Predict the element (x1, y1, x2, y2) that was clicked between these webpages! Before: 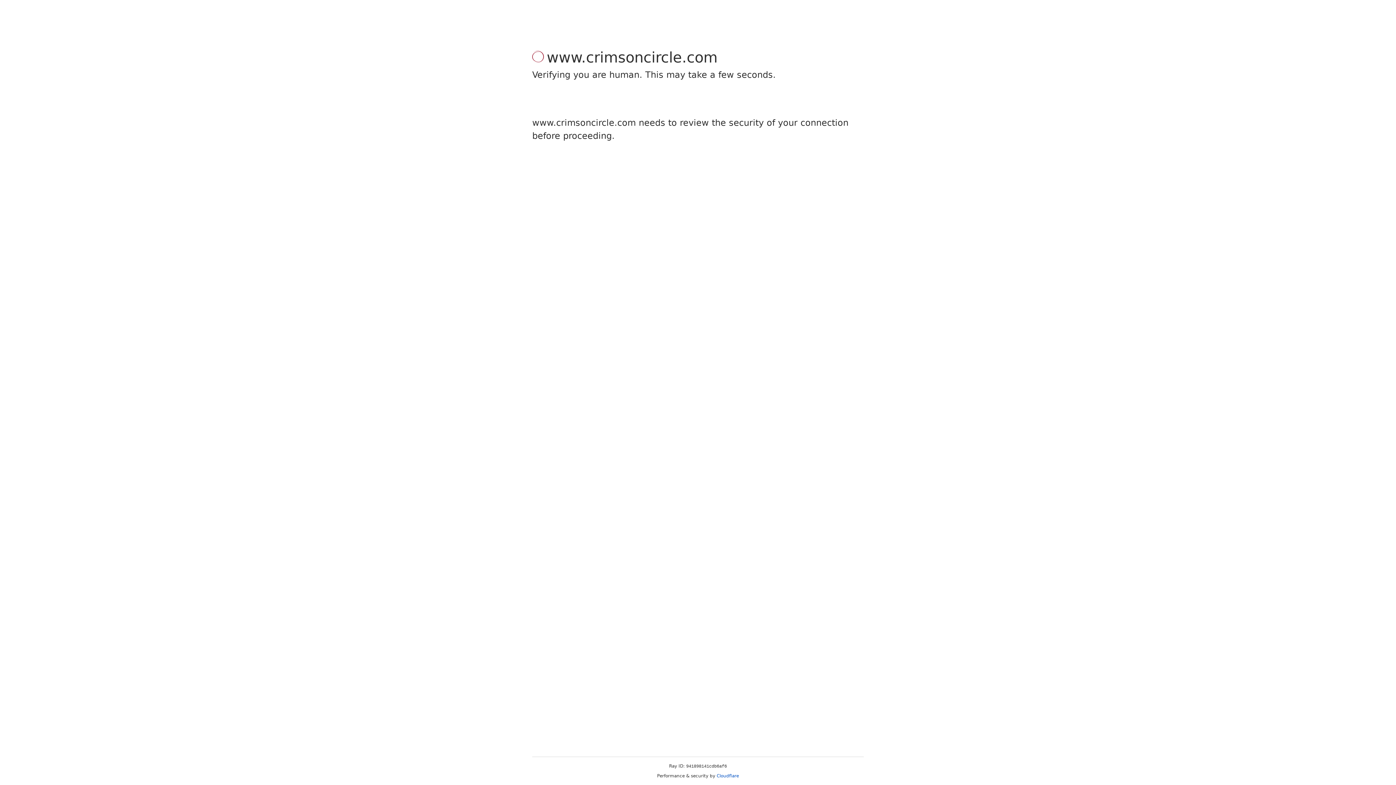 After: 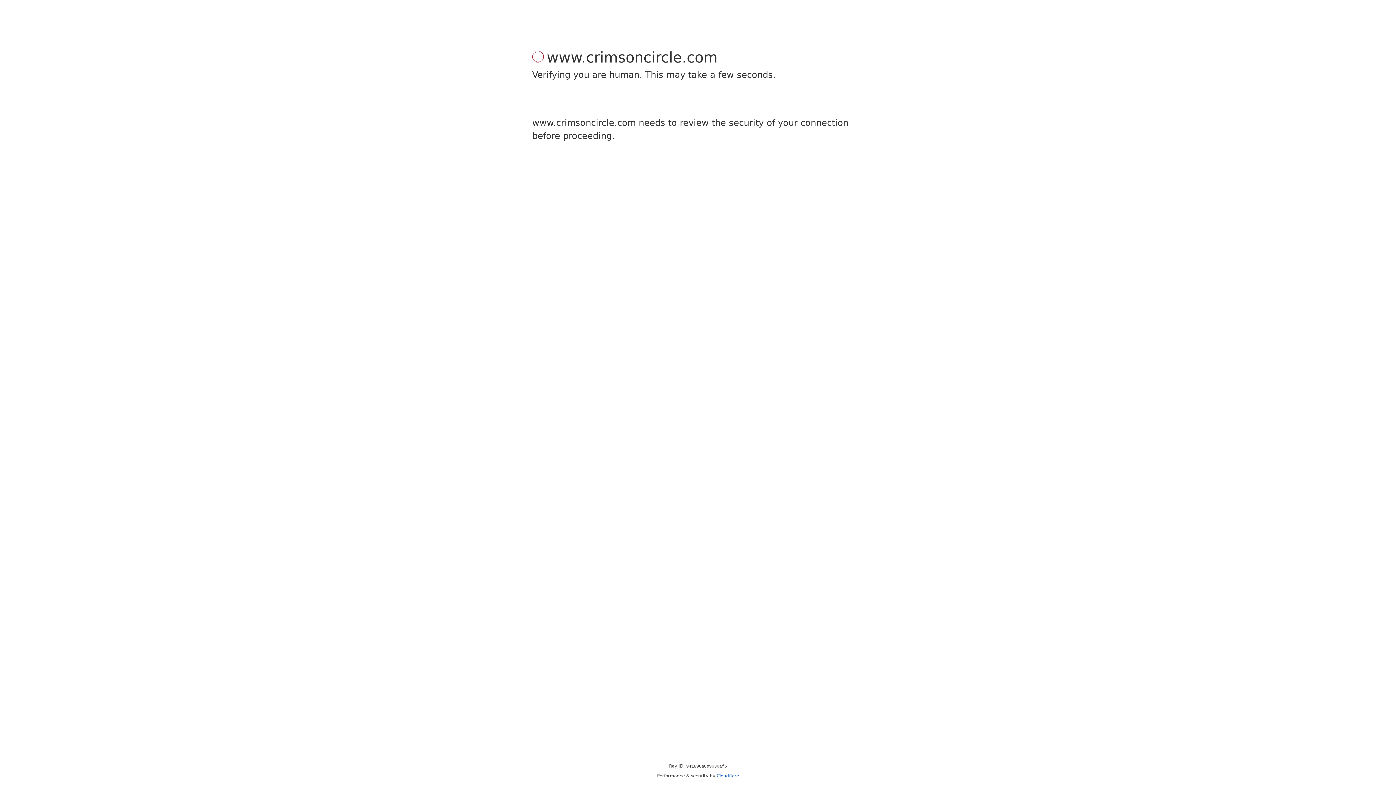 Action: bbox: (716, 773, 739, 778) label: Cloudflare